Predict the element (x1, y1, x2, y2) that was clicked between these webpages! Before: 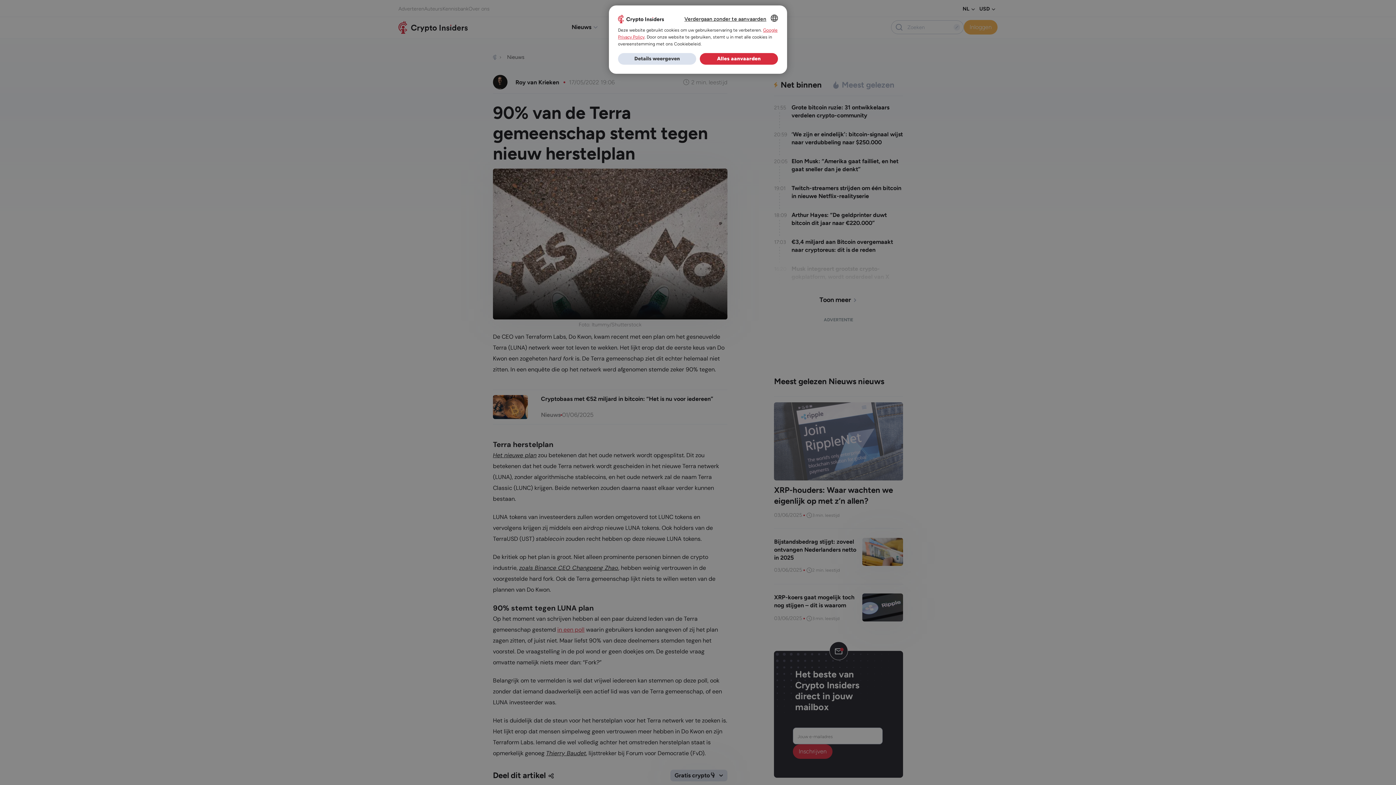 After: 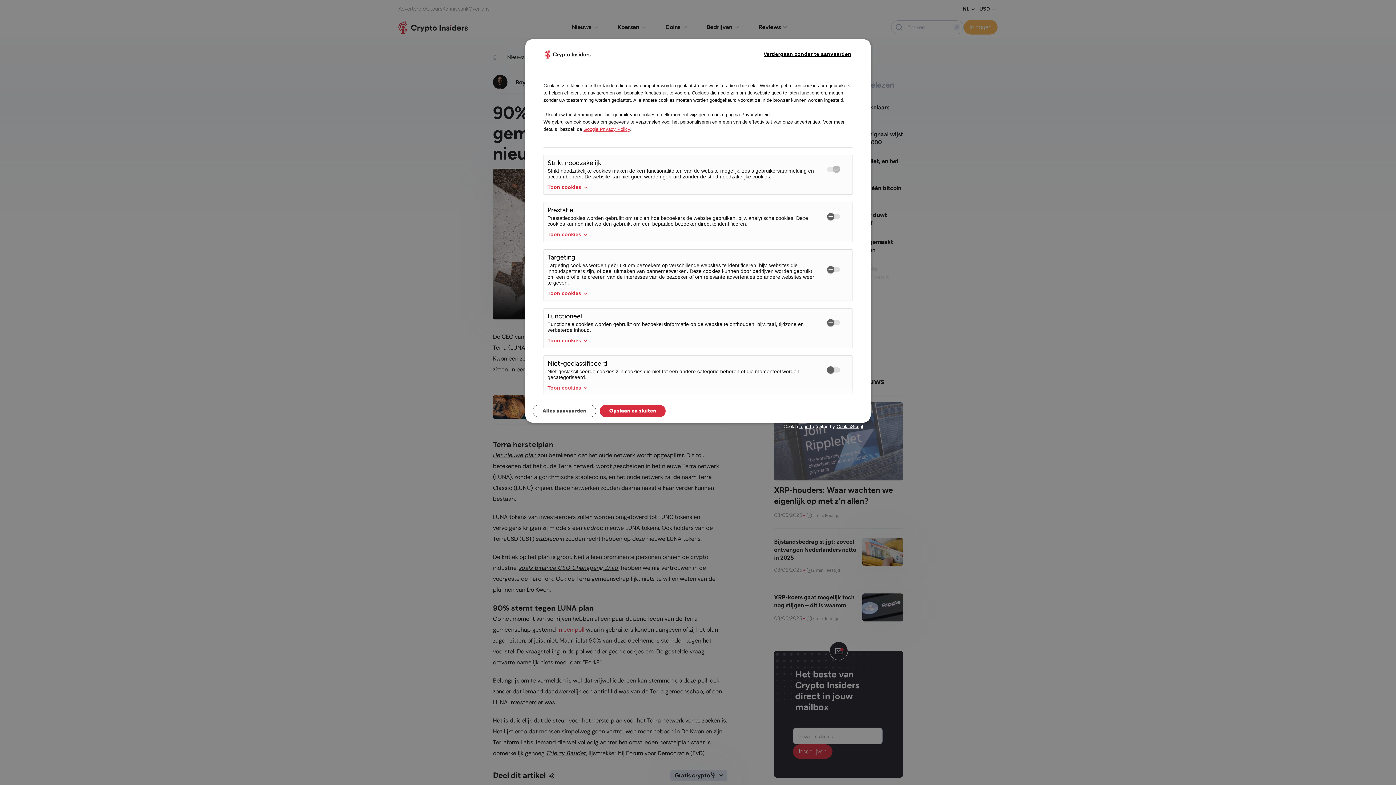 Action: label: Details weergeven bbox: (618, 53, 696, 64)